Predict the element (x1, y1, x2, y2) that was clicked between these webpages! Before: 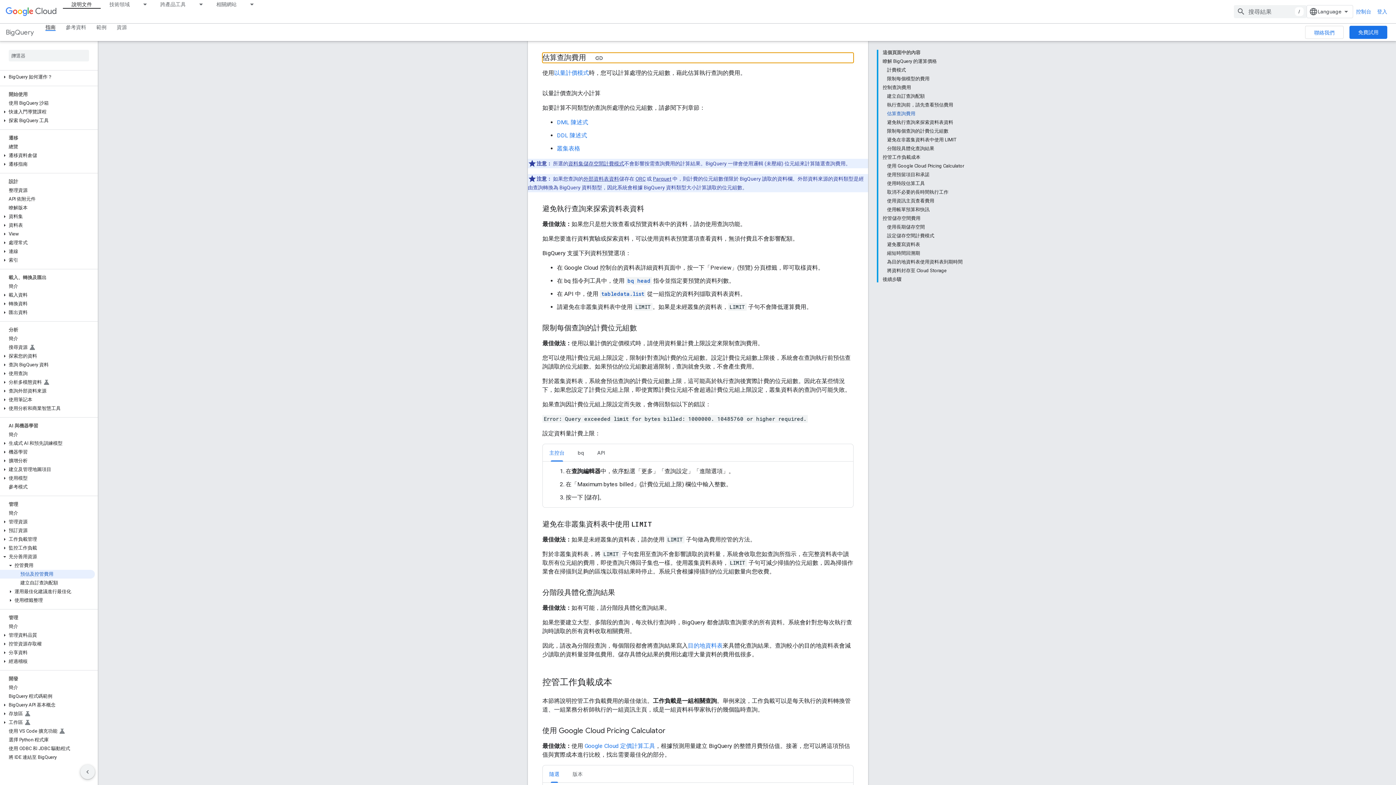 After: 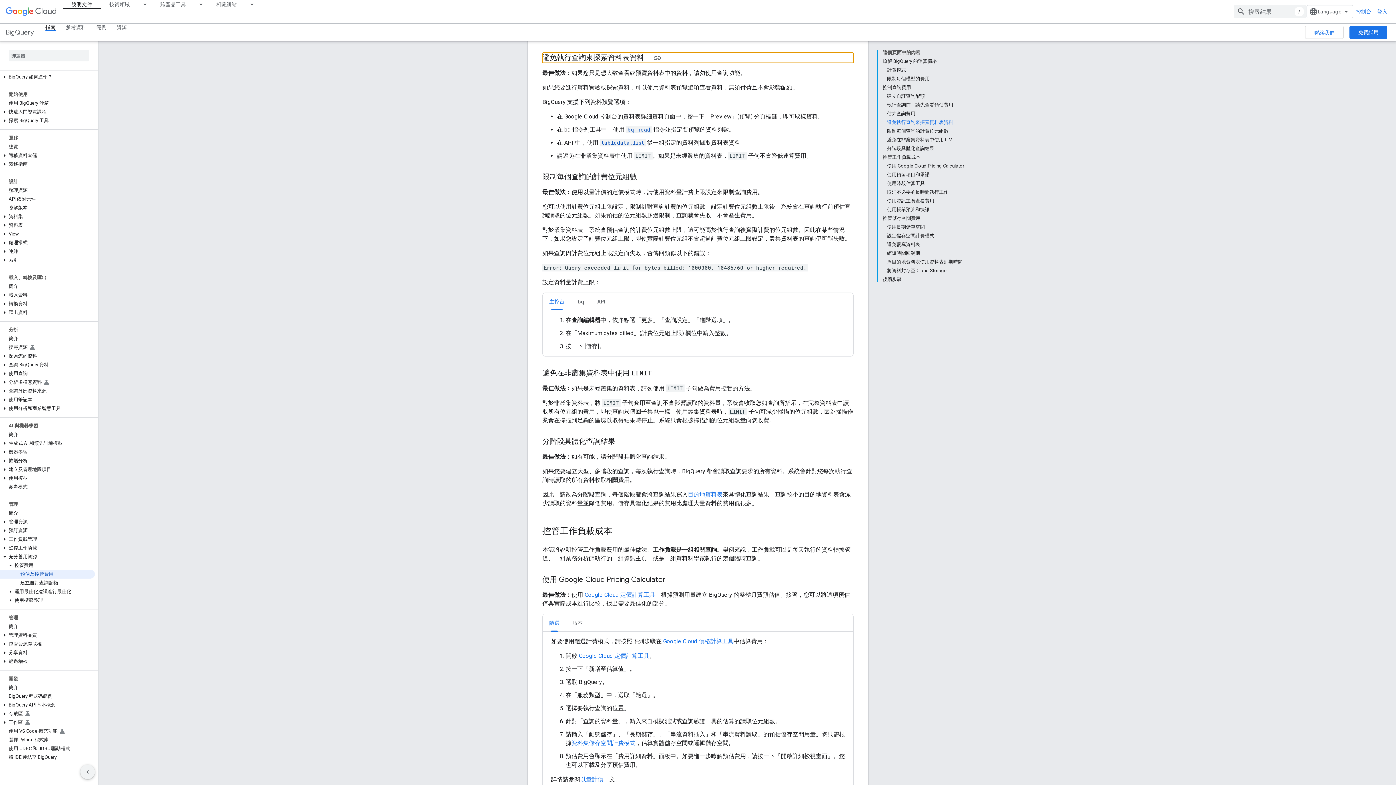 Action: bbox: (887, 118, 964, 126) label: 避免執行查詢來探索資料表資料